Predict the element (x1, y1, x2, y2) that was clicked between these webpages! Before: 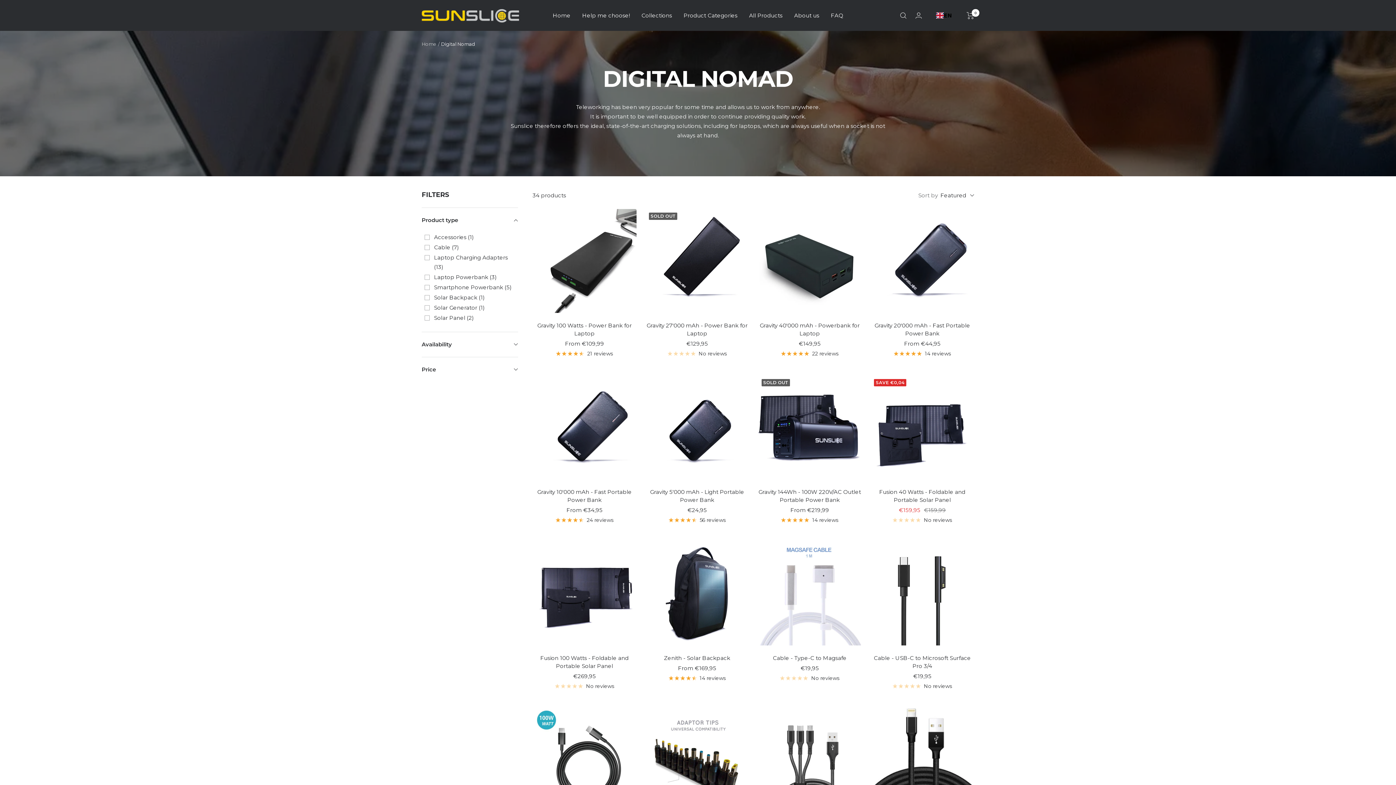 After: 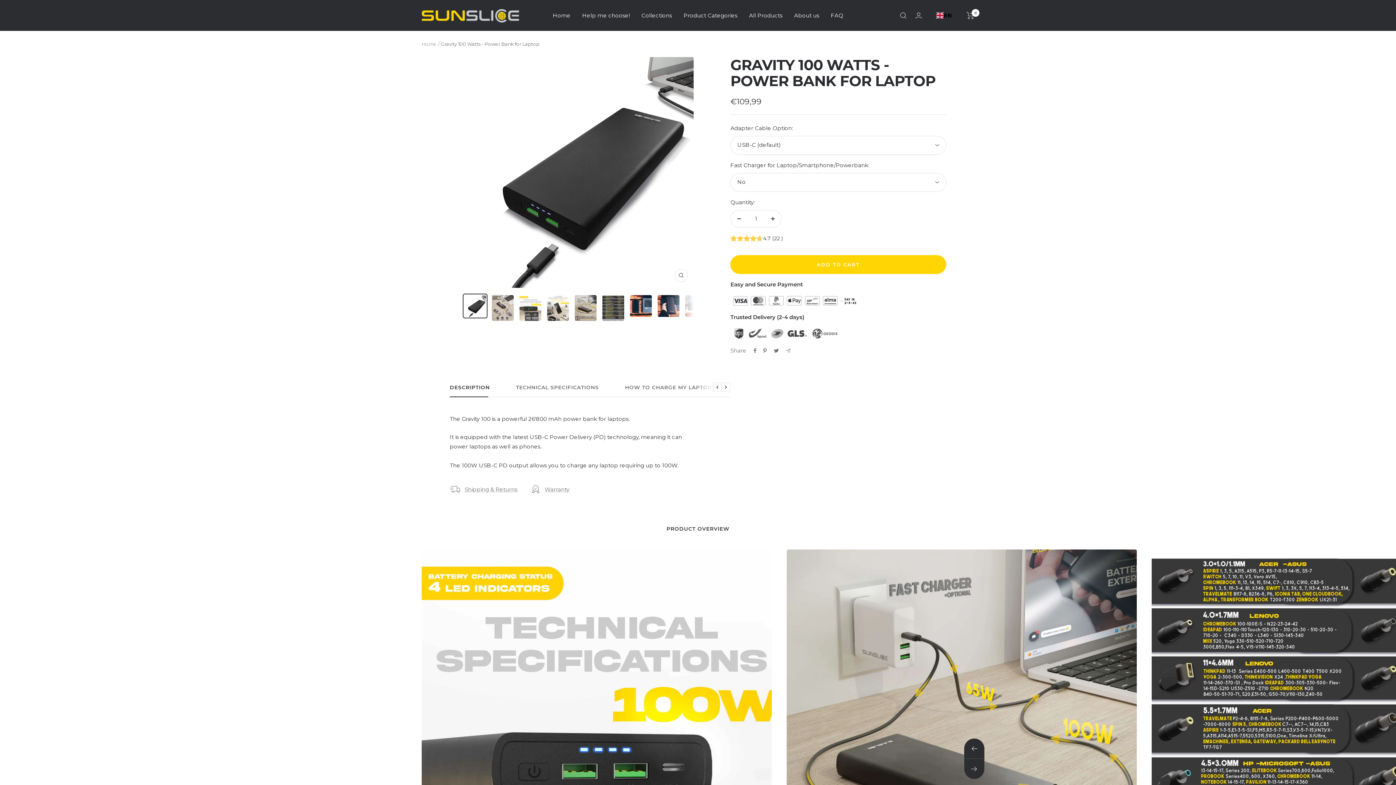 Action: label: 21 reviews bbox: (532, 349, 636, 358)